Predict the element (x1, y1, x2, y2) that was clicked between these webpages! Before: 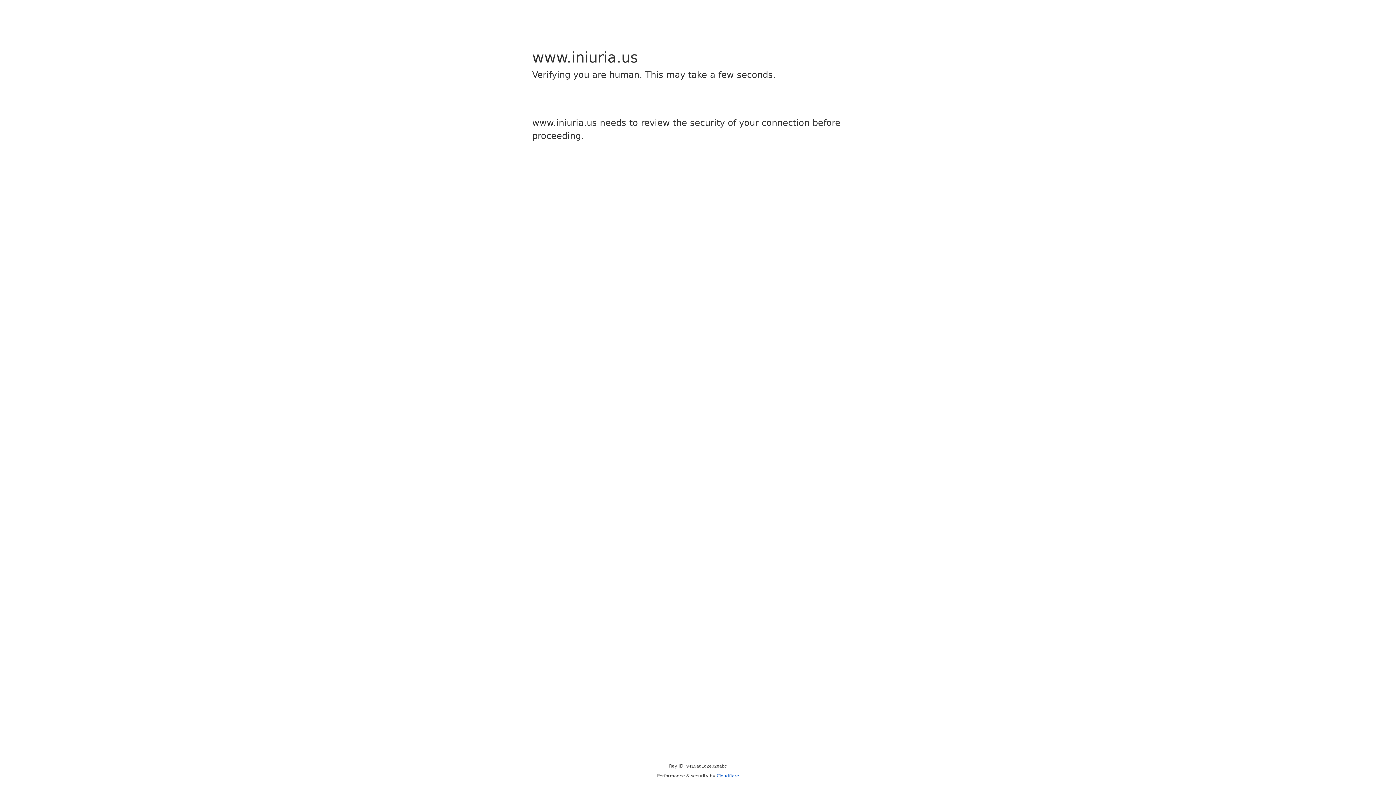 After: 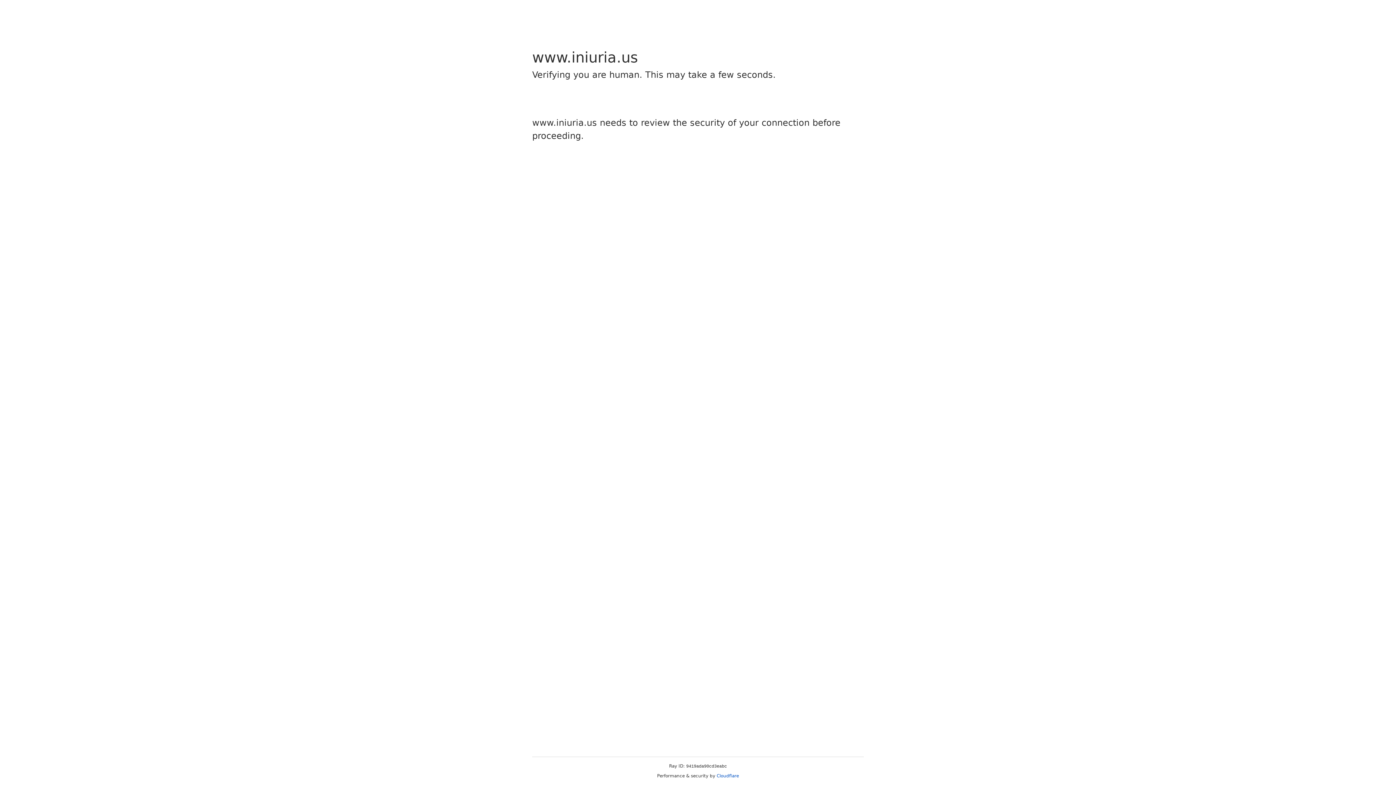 Action: bbox: (716, 773, 739, 778) label: Cloudflare